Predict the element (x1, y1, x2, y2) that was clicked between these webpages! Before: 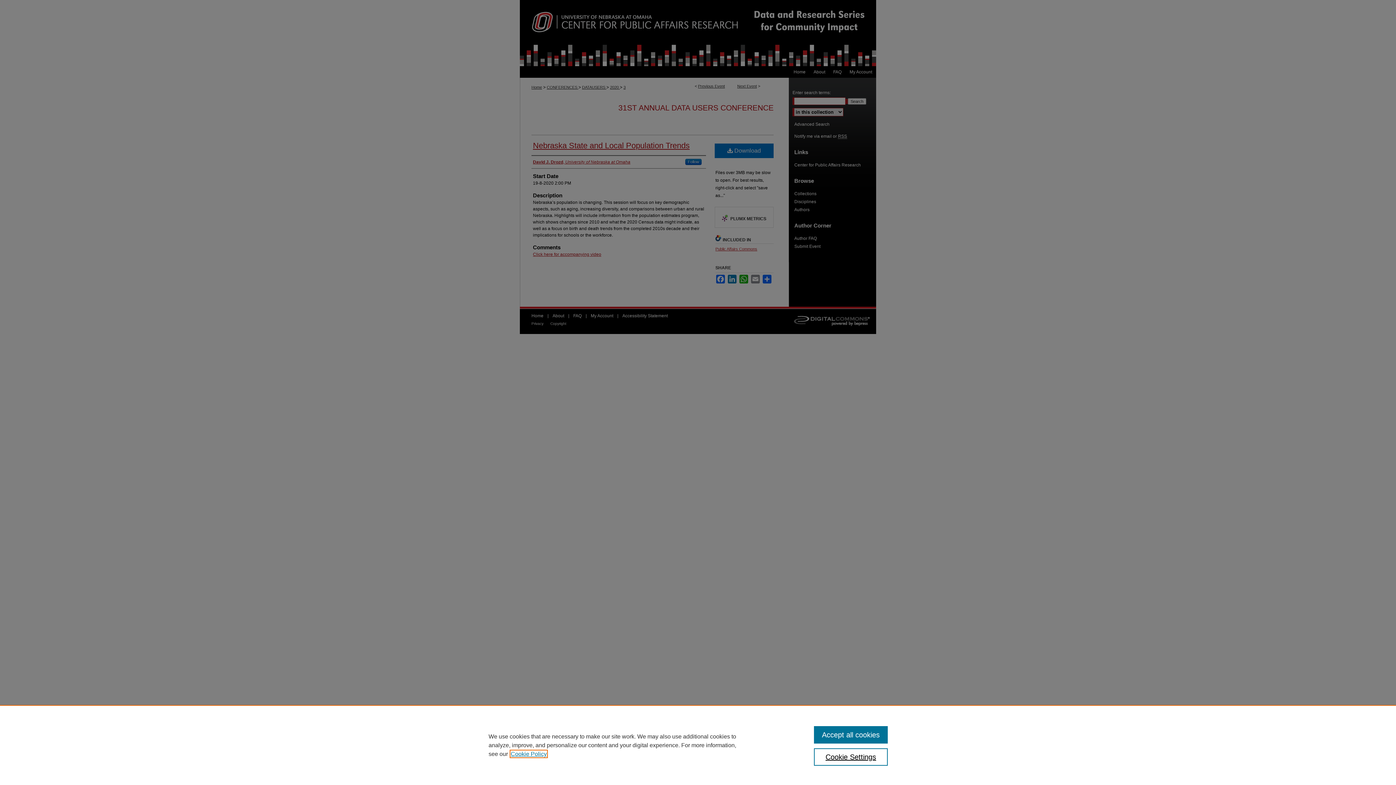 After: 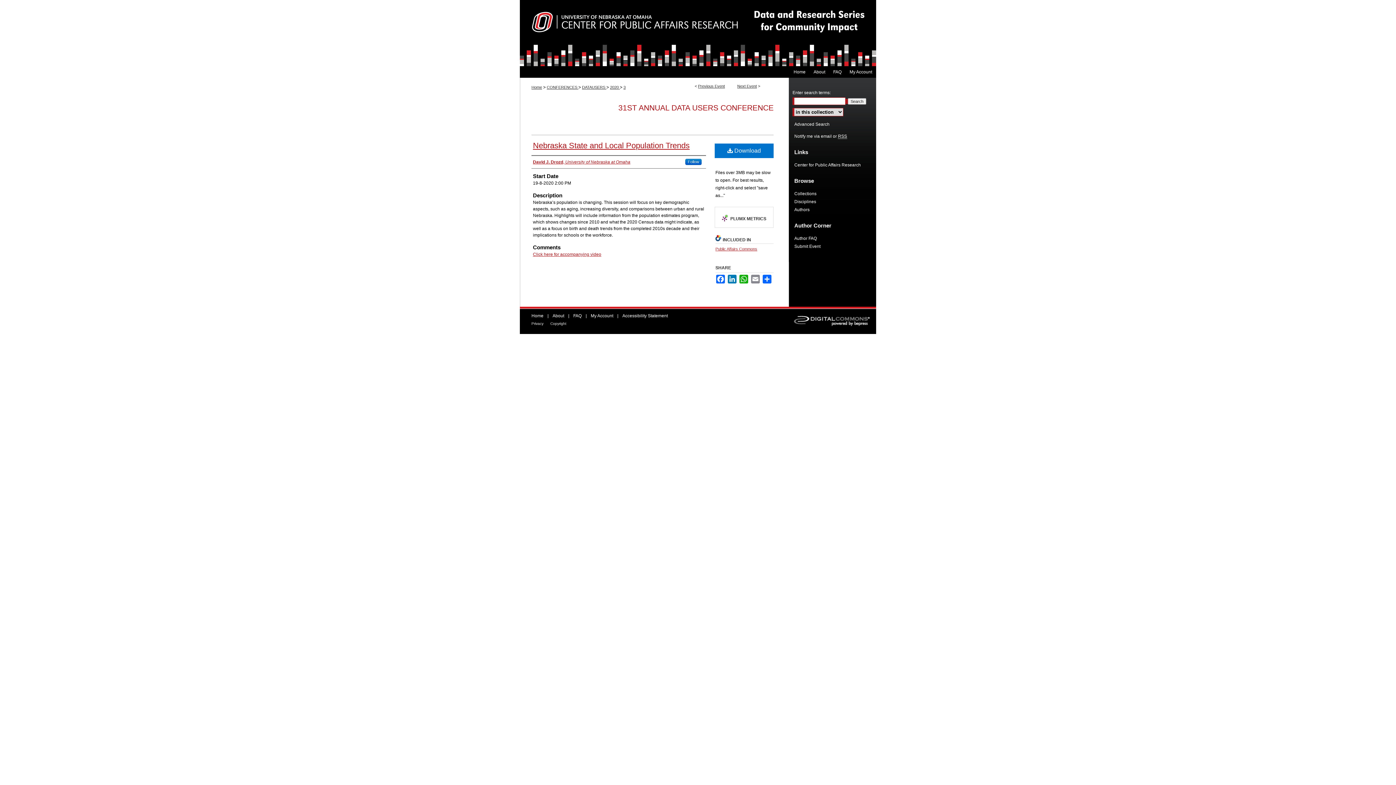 Action: label: Accept all cookies bbox: (814, 726, 887, 744)